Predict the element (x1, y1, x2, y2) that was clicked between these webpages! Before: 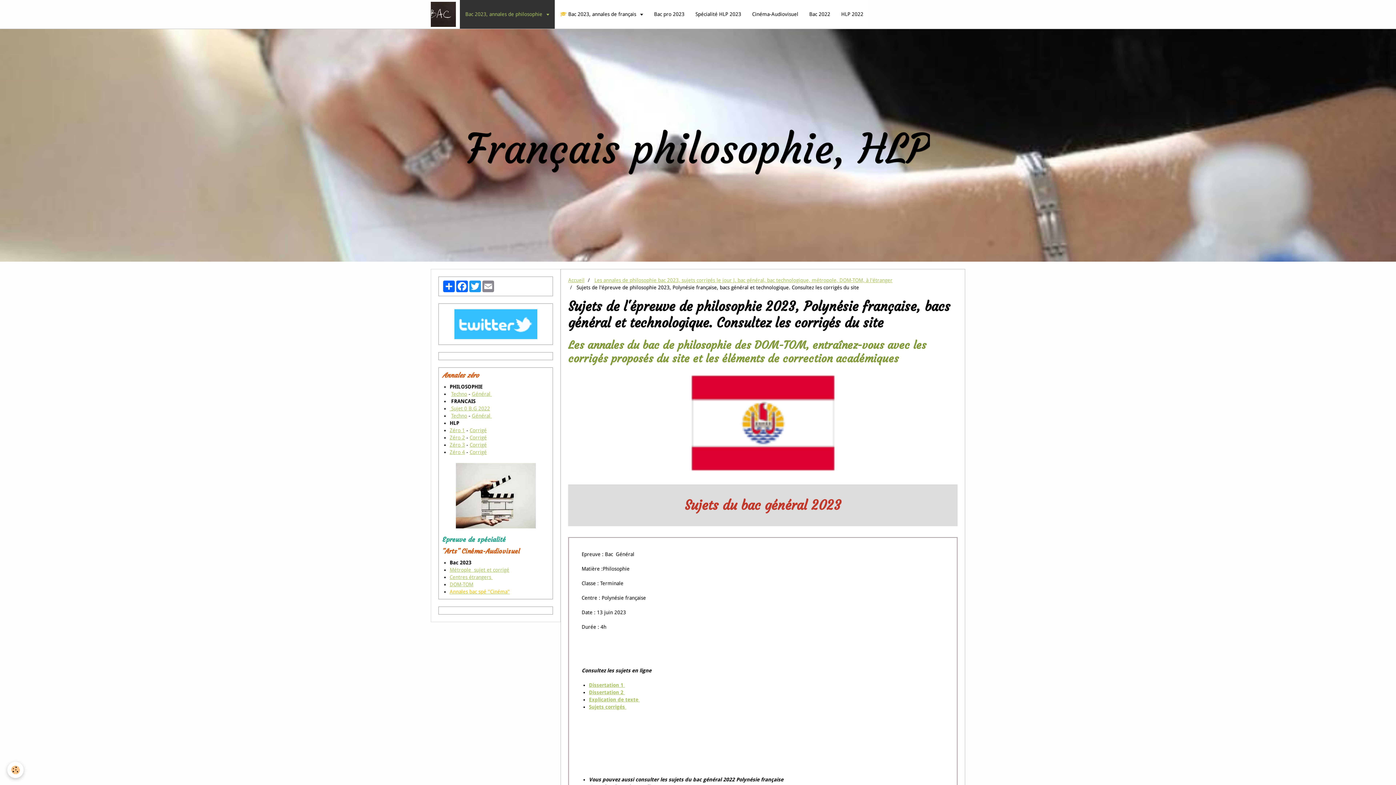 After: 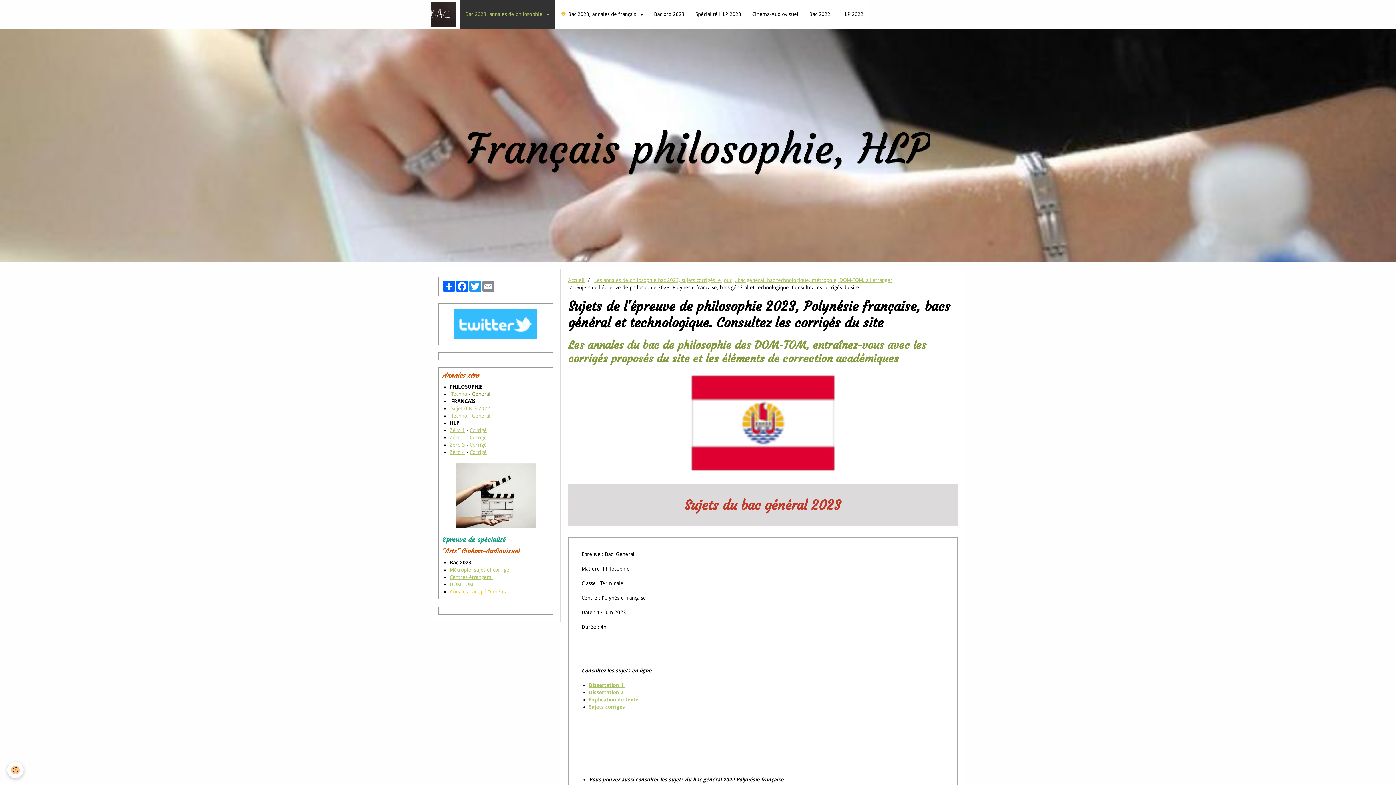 Action: bbox: (472, 391, 492, 397) label: Général 